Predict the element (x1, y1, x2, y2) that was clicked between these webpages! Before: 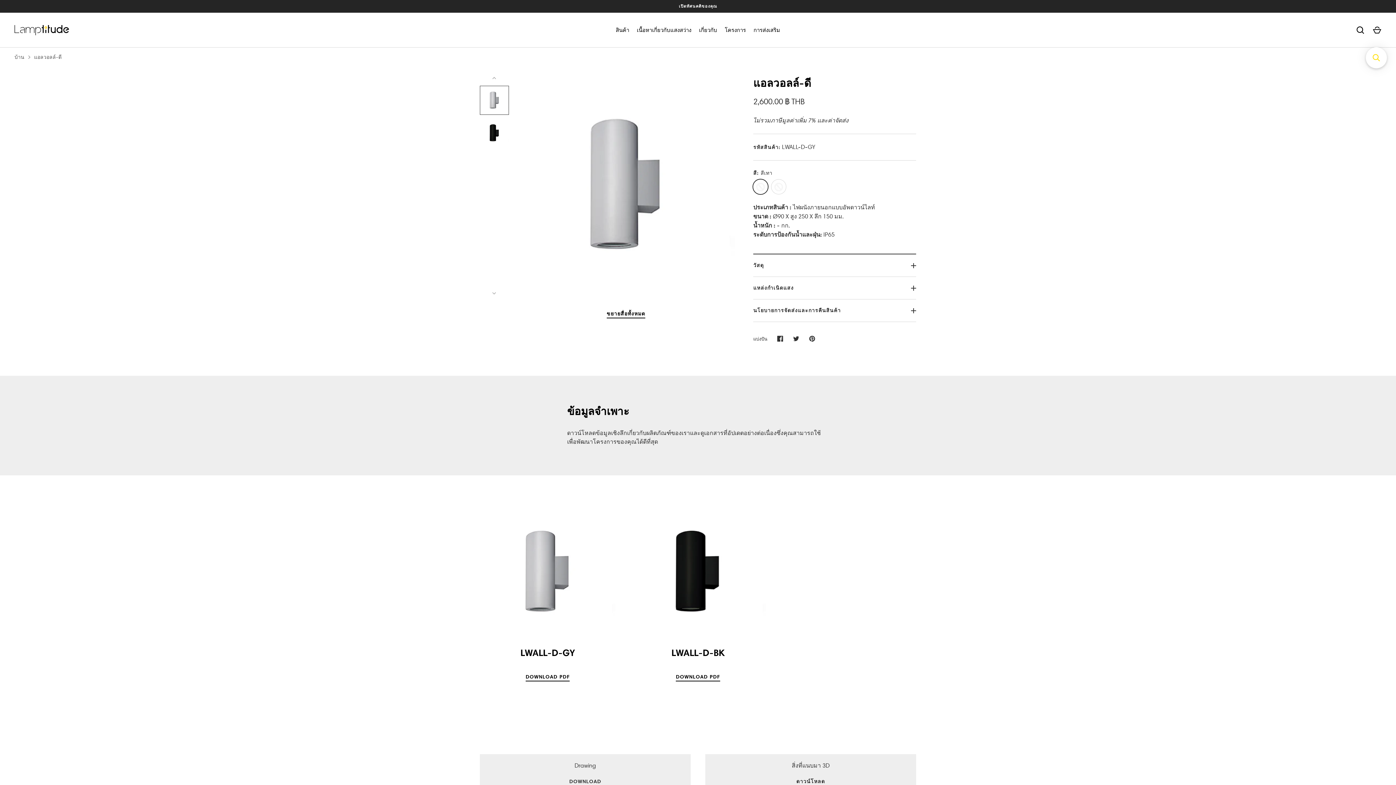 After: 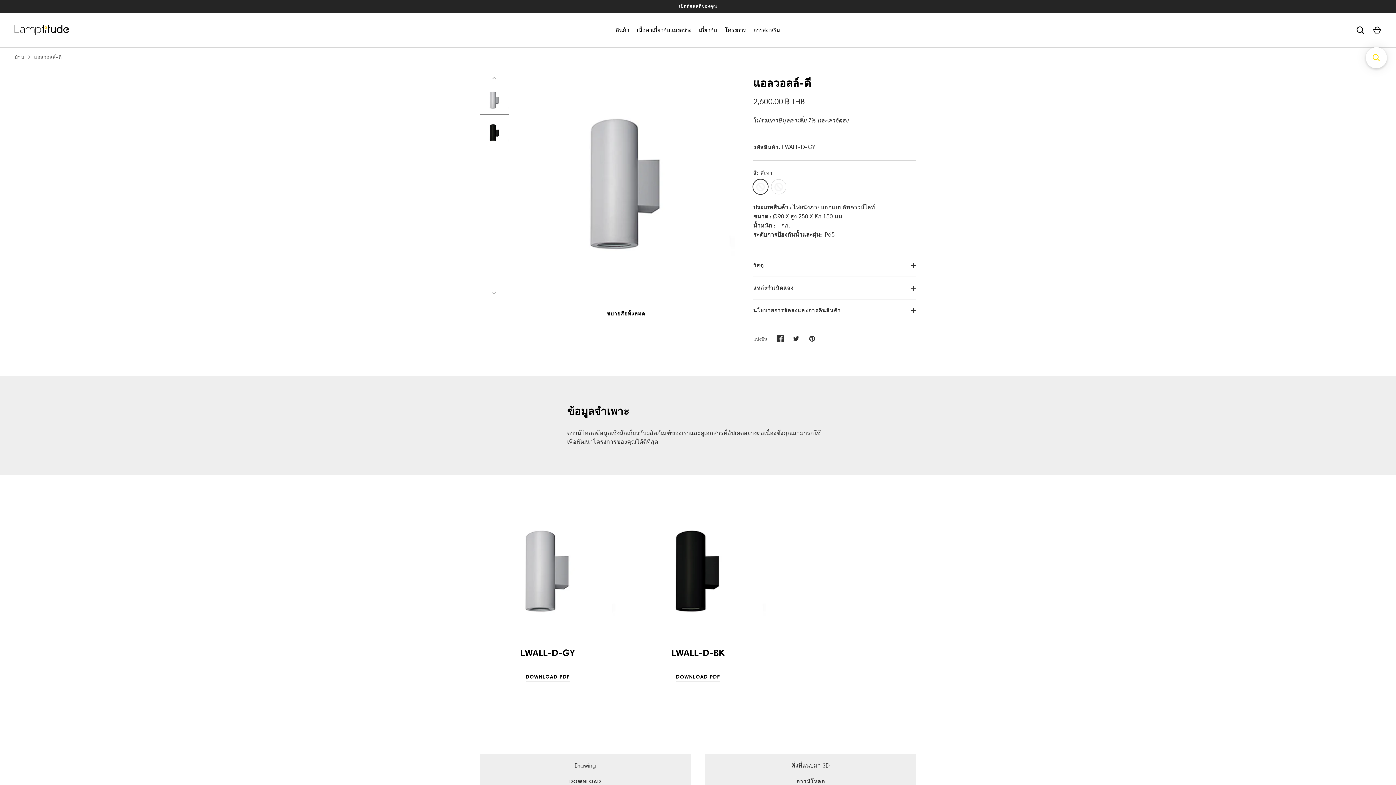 Action: bbox: (772, 330, 788, 346) label: แชร์บนเฟสบุ๊ค